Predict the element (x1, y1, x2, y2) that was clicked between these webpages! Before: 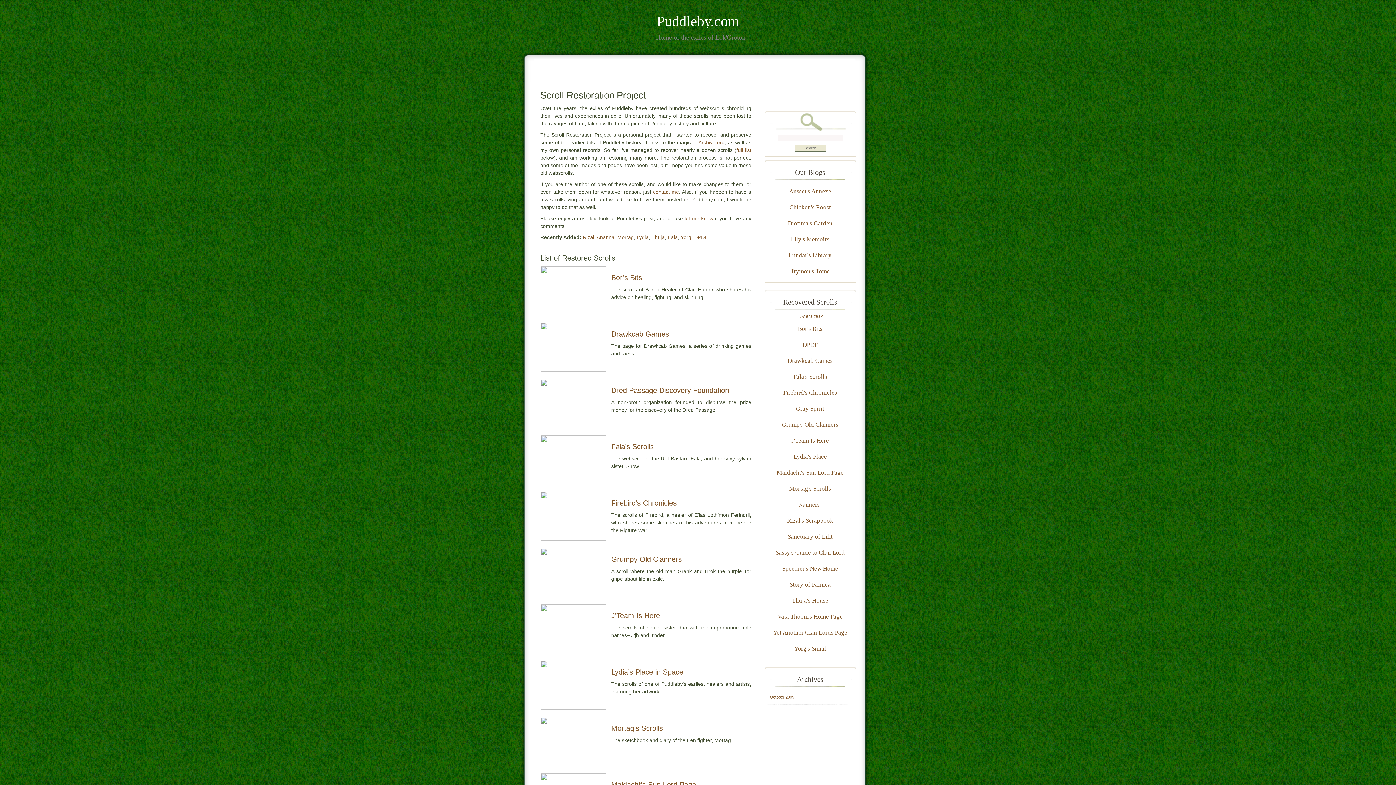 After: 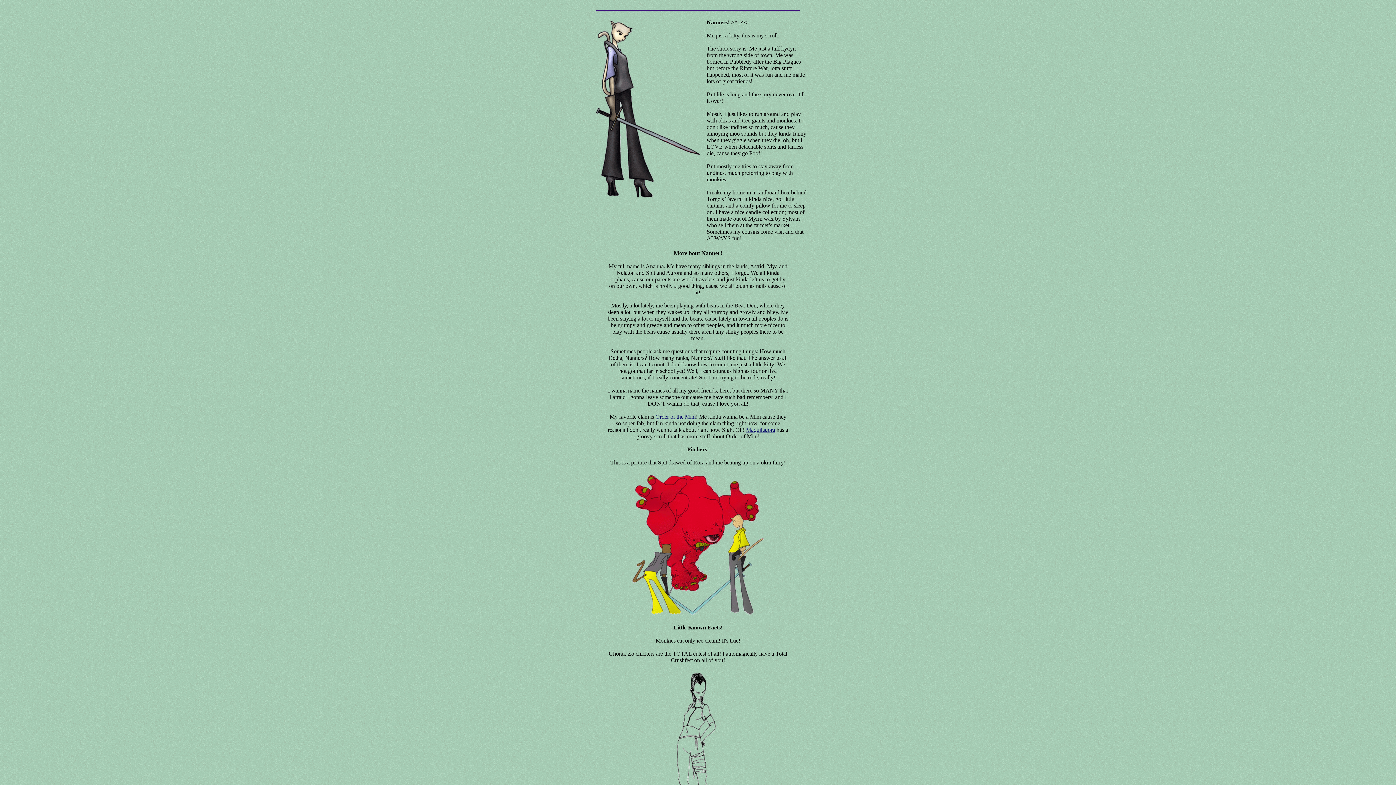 Action: label: Ananna bbox: (596, 234, 614, 240)